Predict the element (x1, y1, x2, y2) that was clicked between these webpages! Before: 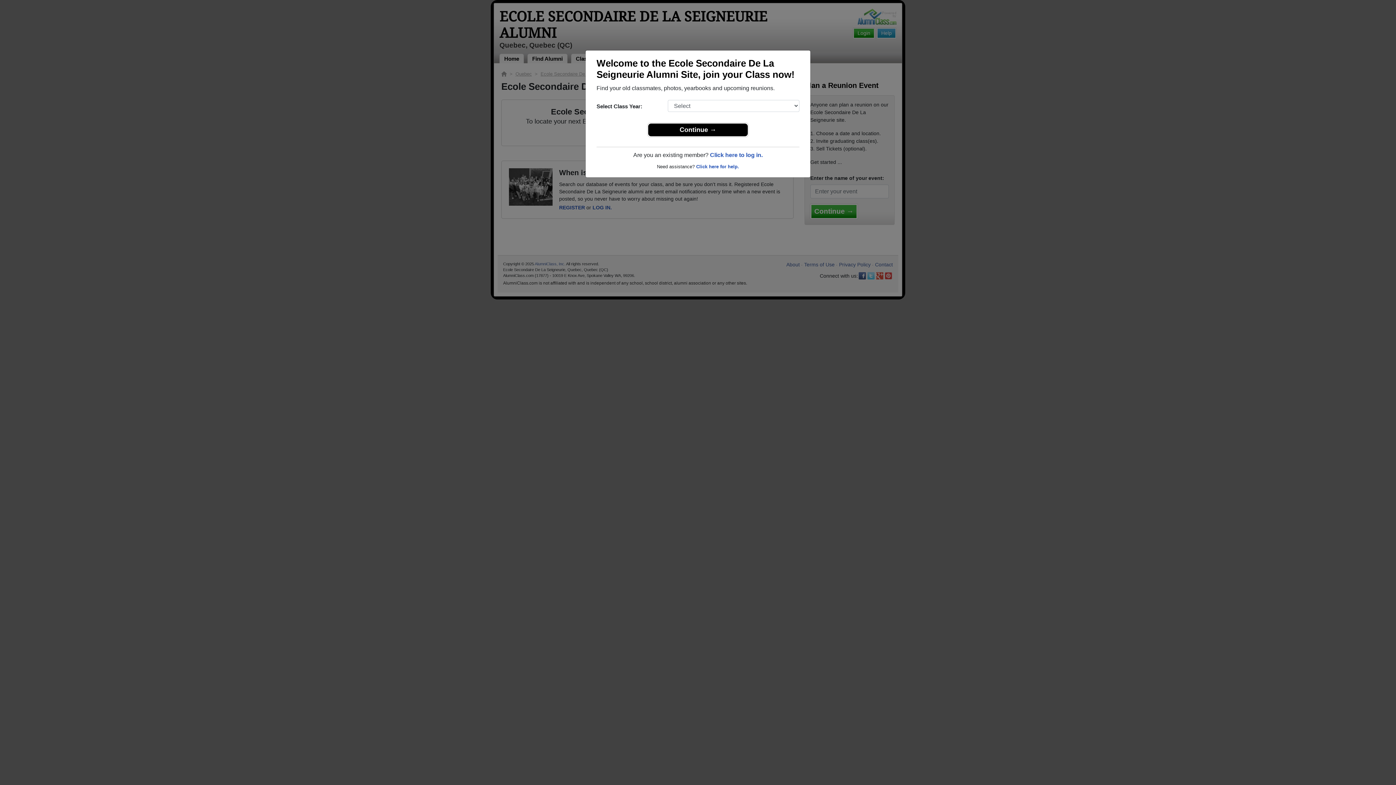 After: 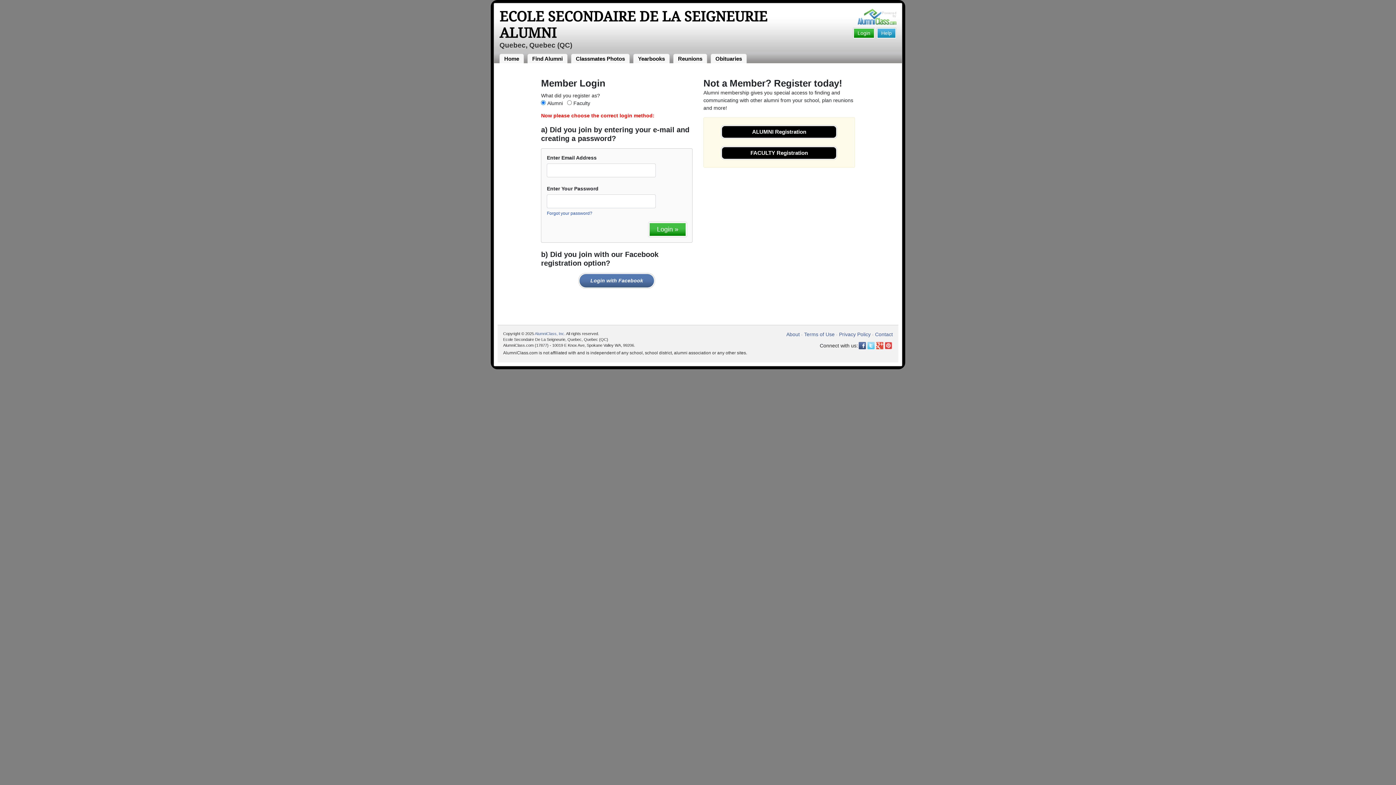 Action: bbox: (710, 152, 762, 158) label: Click here to log in.